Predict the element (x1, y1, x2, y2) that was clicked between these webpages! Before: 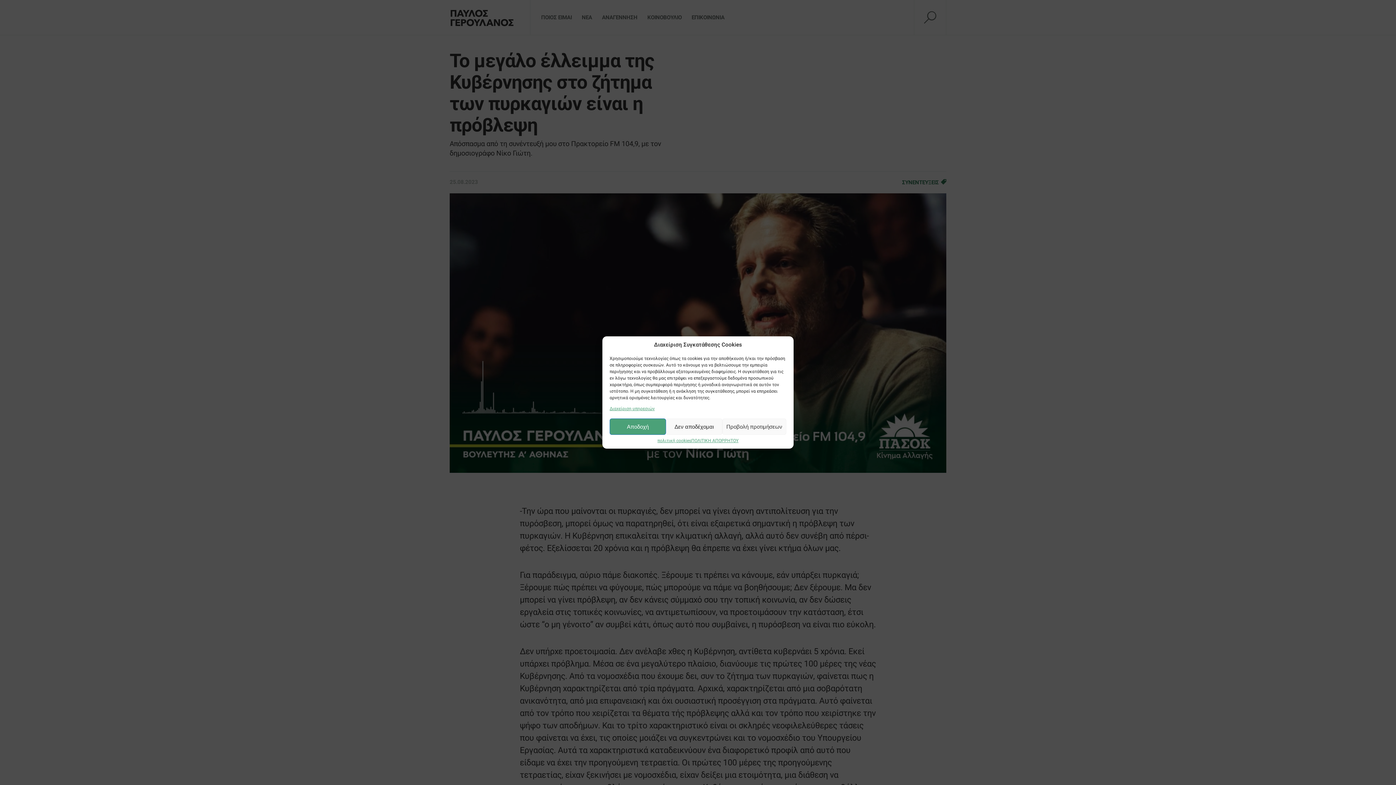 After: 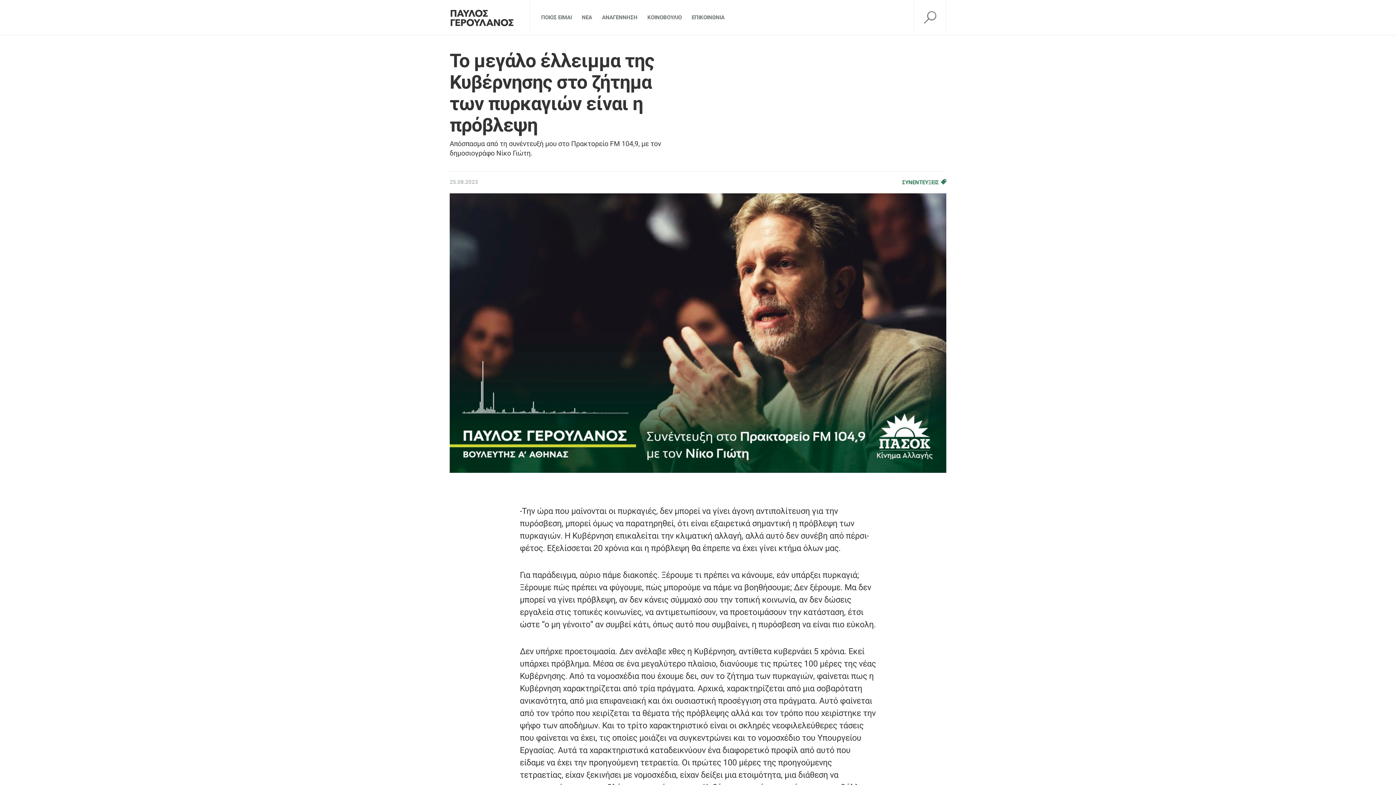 Action: label: Αποδοχή bbox: (609, 418, 666, 435)